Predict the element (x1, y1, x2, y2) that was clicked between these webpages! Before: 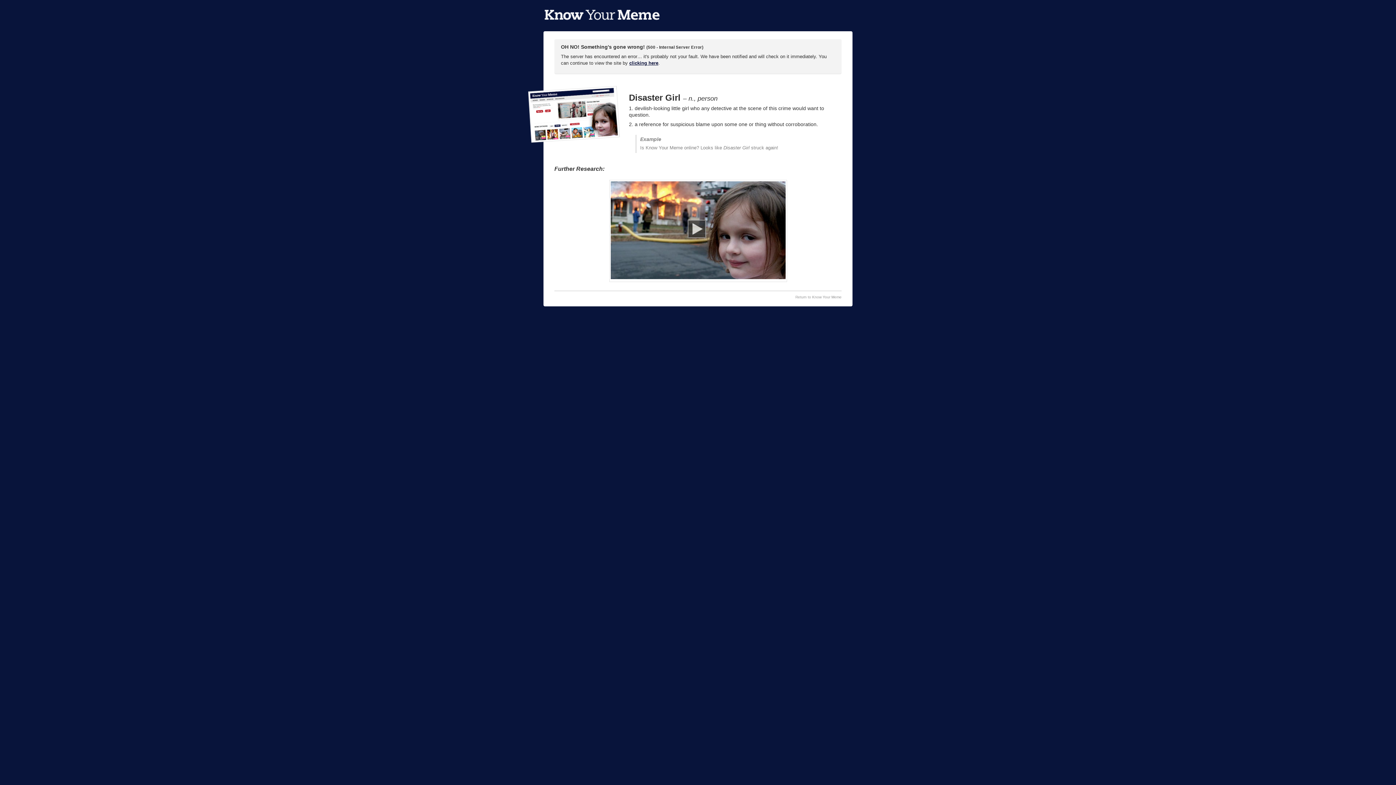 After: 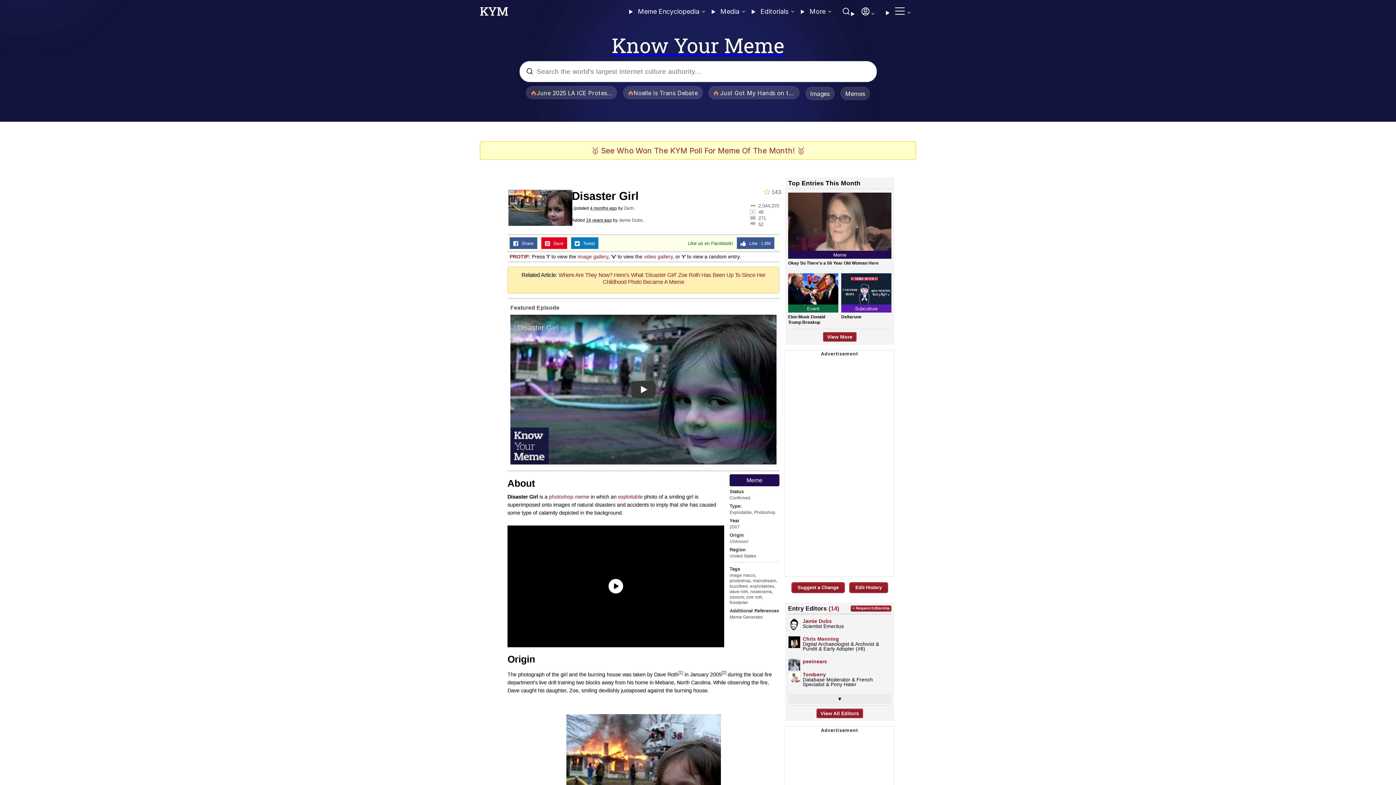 Action: bbox: (528, 85, 620, 144)